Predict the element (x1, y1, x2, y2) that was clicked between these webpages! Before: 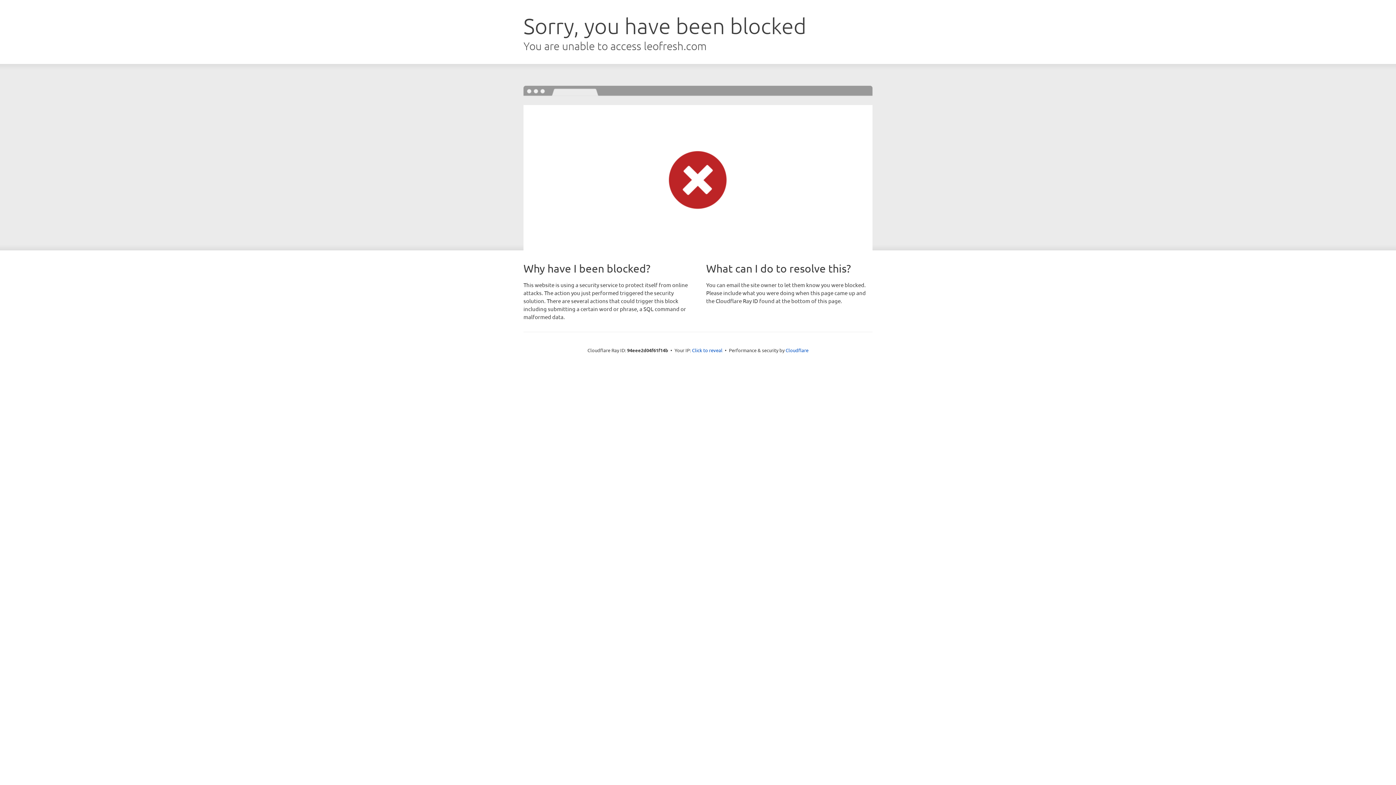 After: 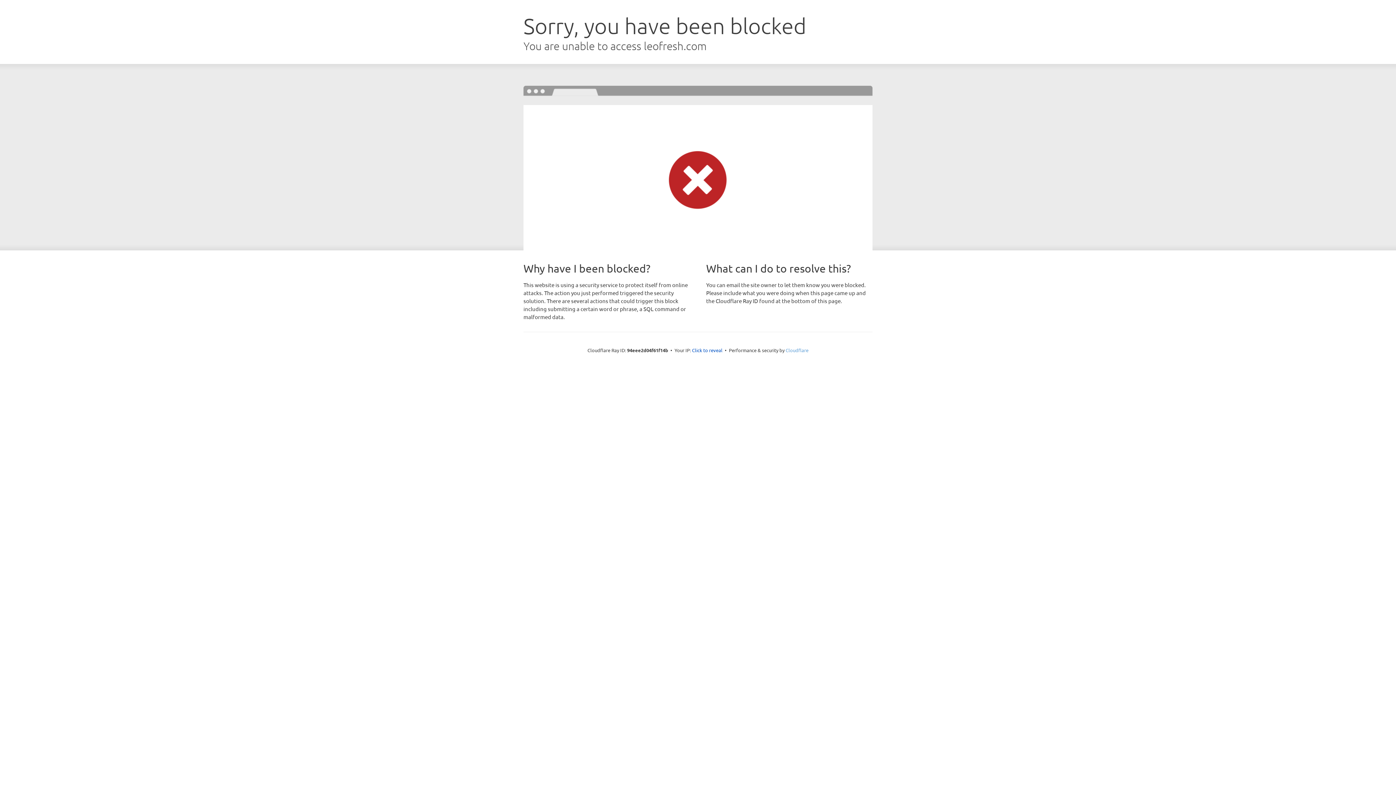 Action: label: Cloudflare bbox: (785, 347, 808, 353)